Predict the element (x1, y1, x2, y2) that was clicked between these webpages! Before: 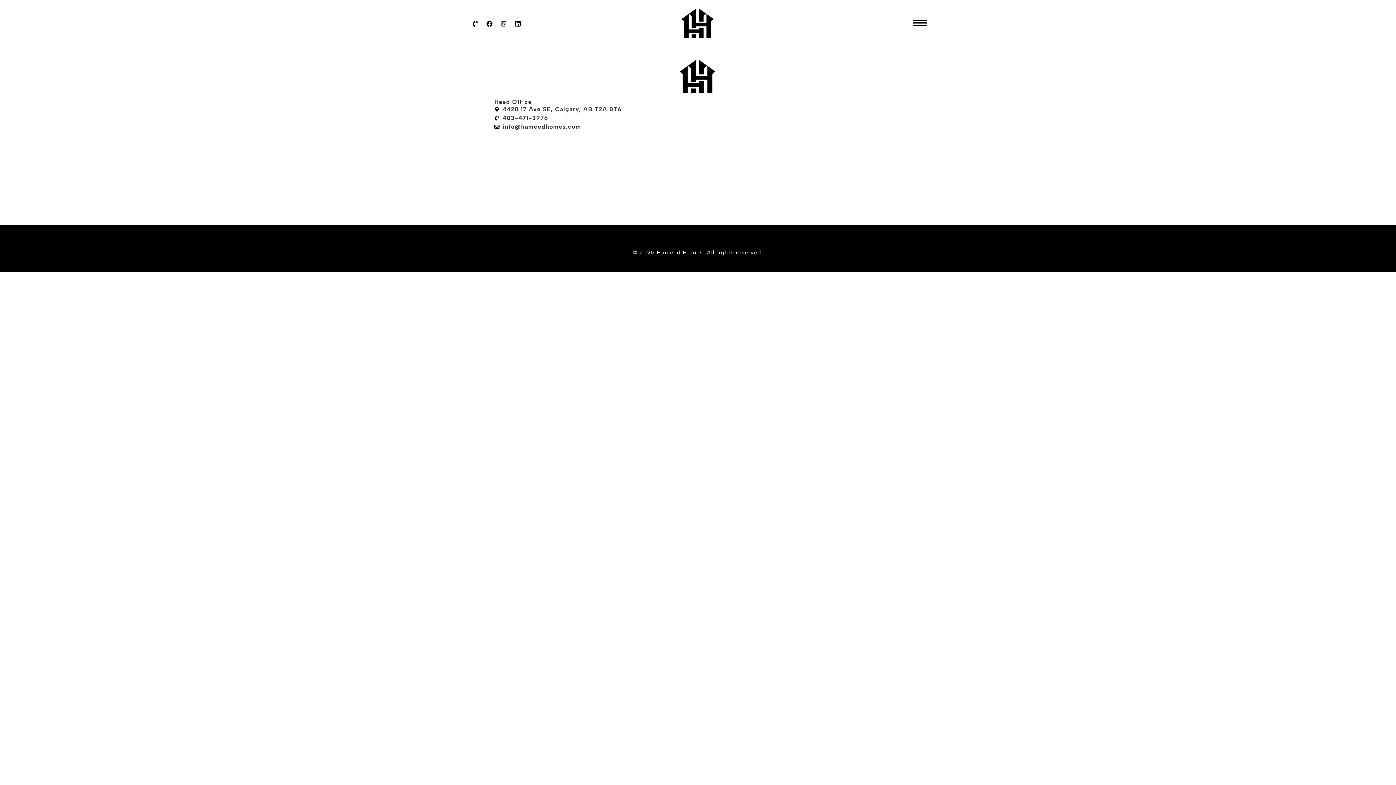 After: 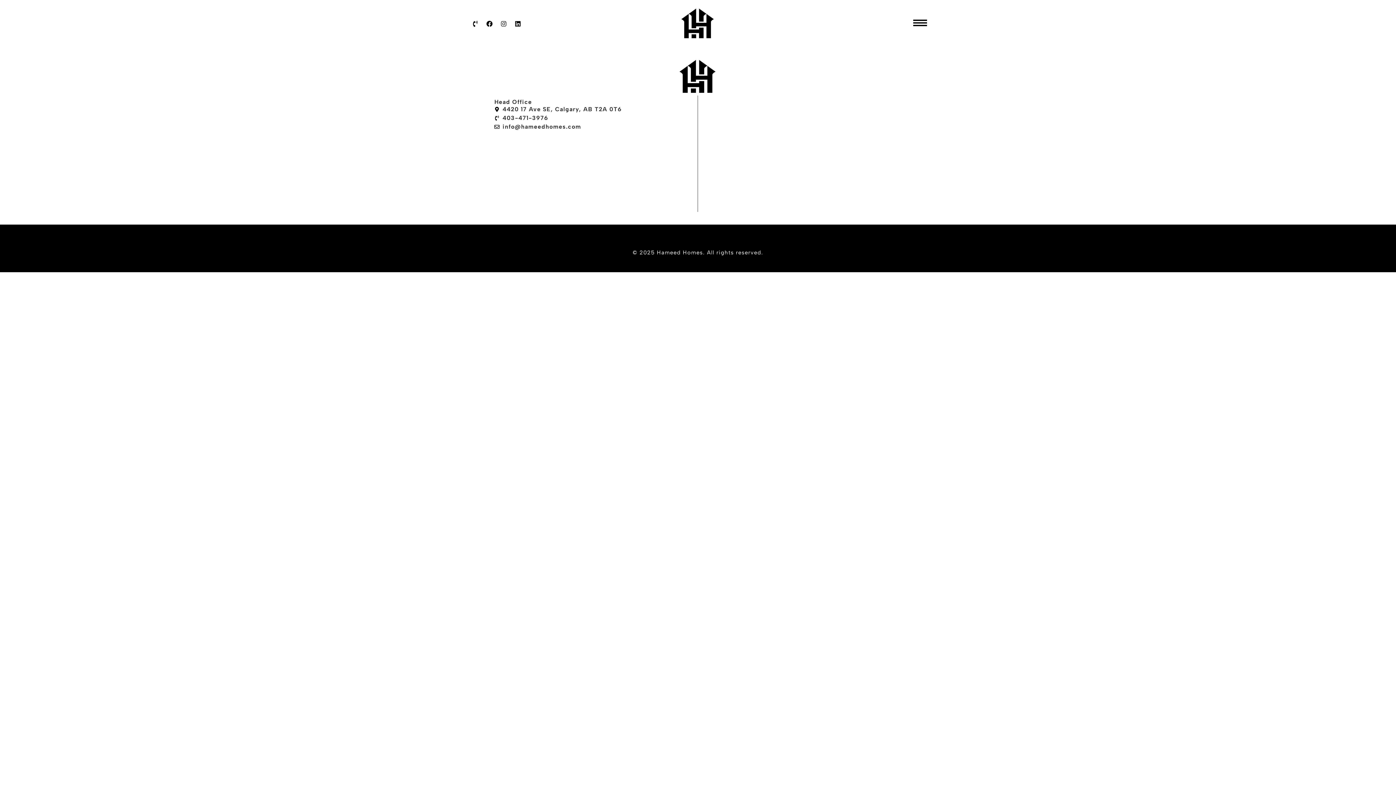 Action: bbox: (497, 17, 509, 30) label: Instagram